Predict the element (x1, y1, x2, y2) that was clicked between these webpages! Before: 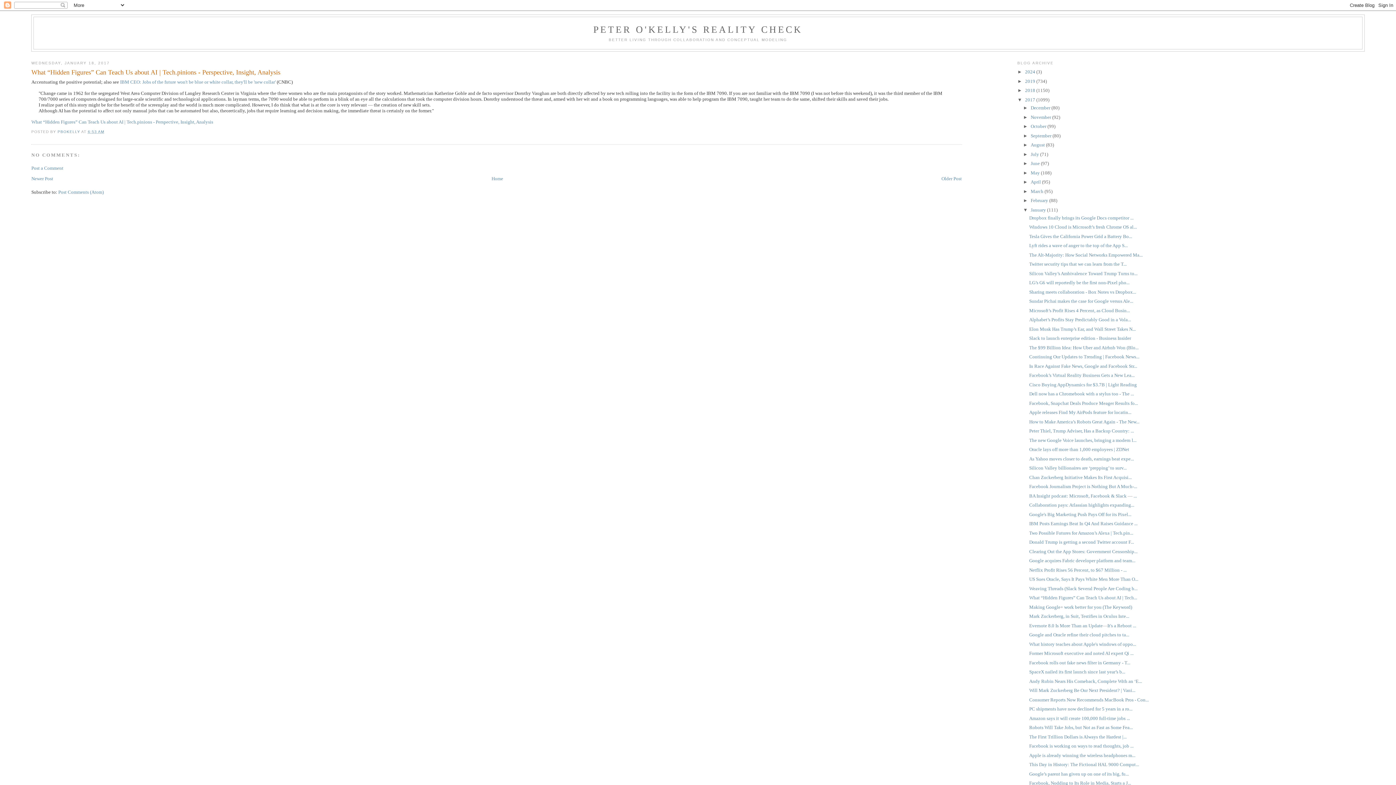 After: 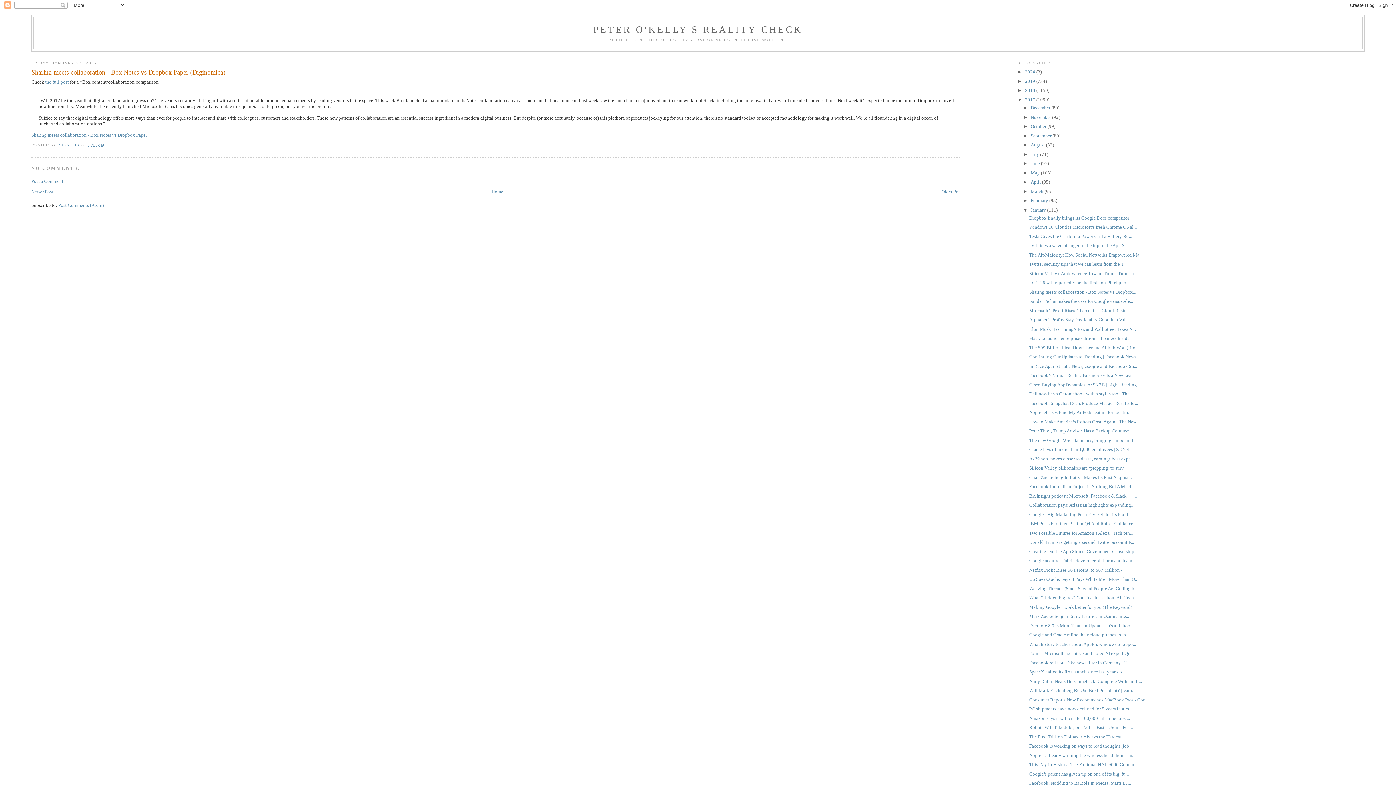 Action: label: Sharing meets collaboration - Box Notes vs Dropbox... bbox: (1029, 289, 1136, 294)